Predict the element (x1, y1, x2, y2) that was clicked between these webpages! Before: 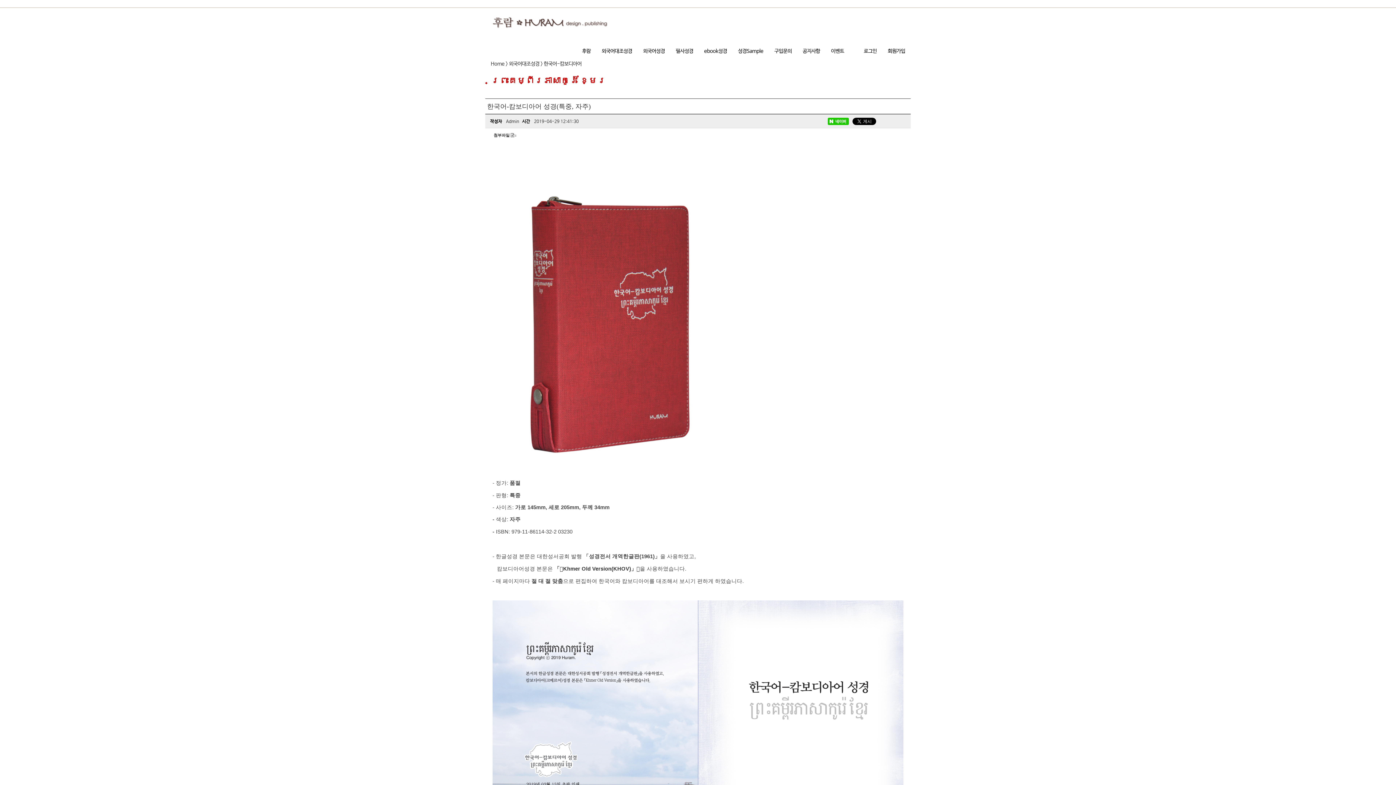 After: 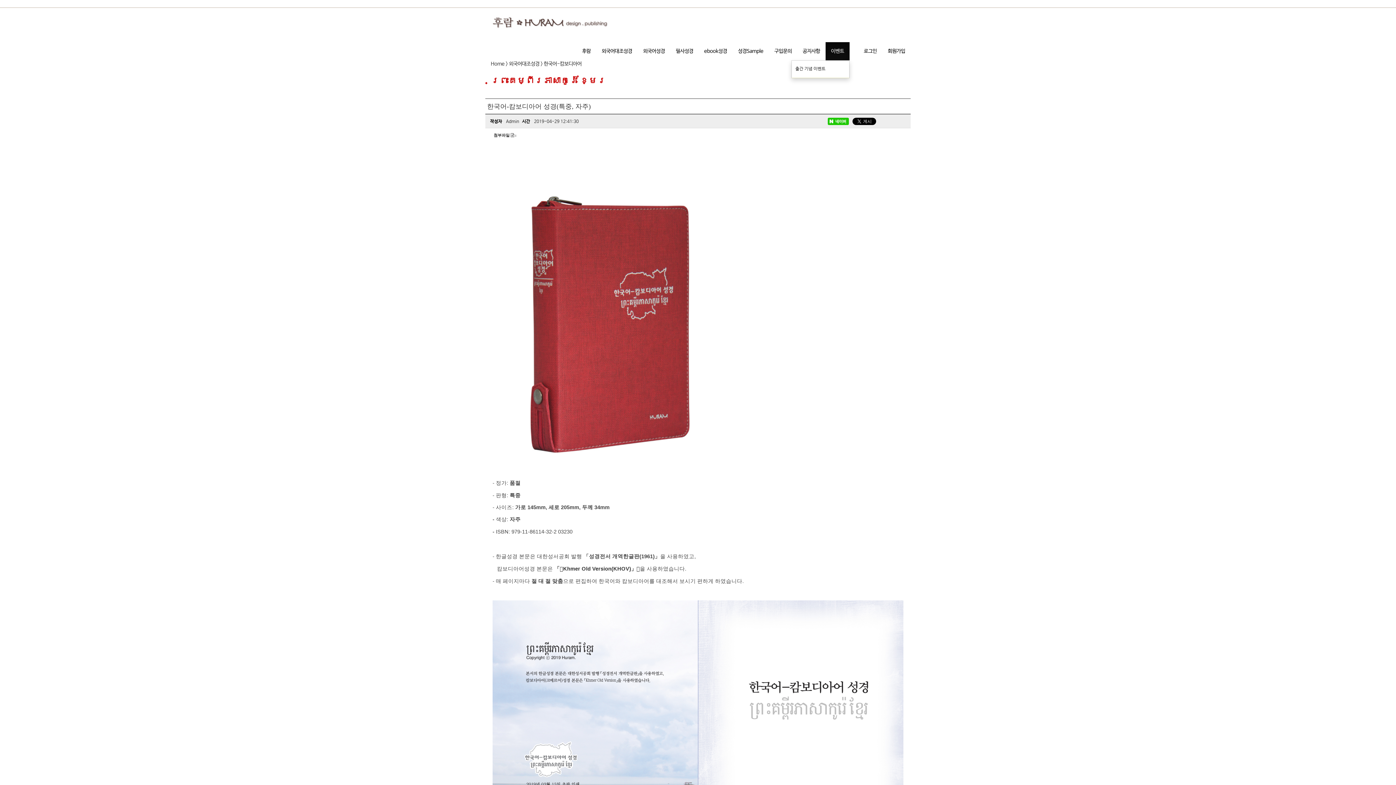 Action: bbox: (825, 42, 849, 60) label: 이벤트